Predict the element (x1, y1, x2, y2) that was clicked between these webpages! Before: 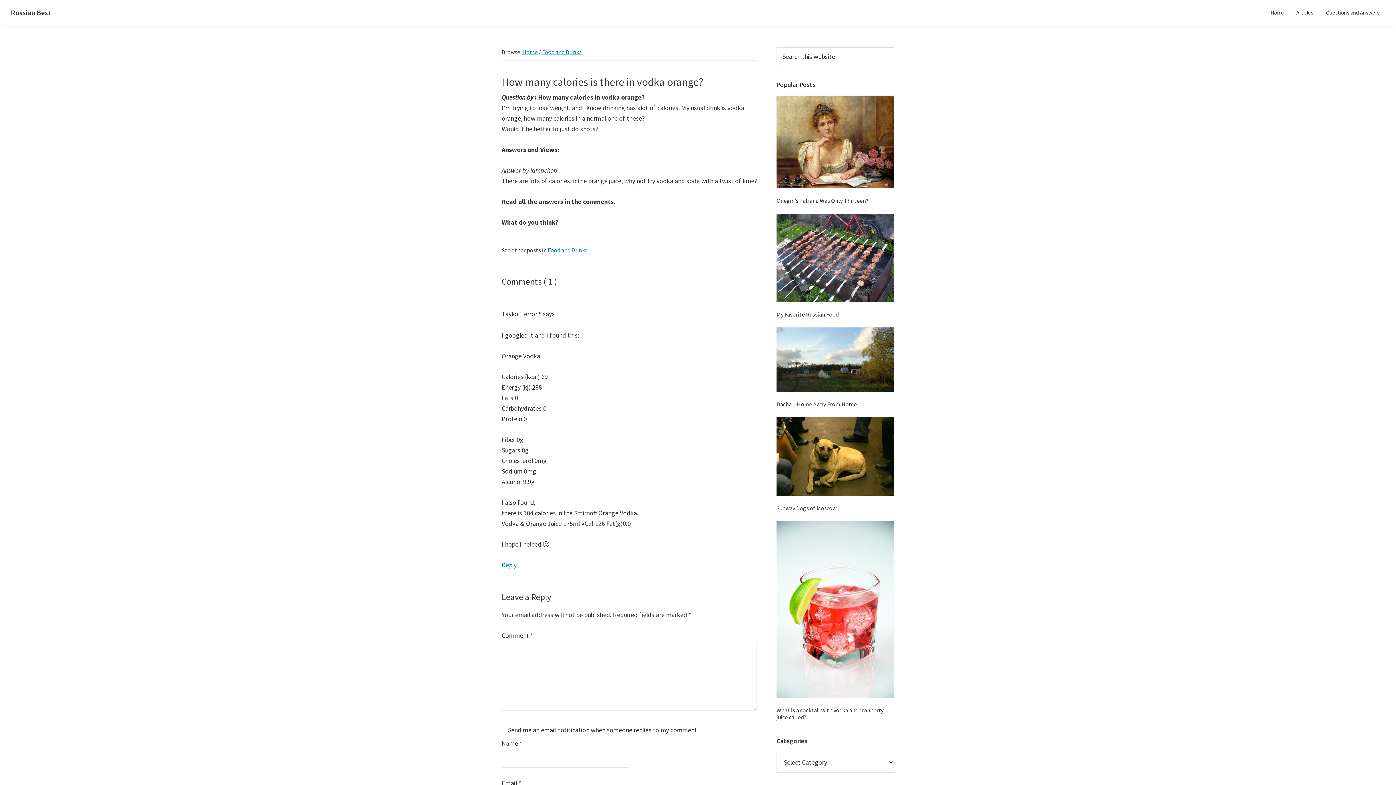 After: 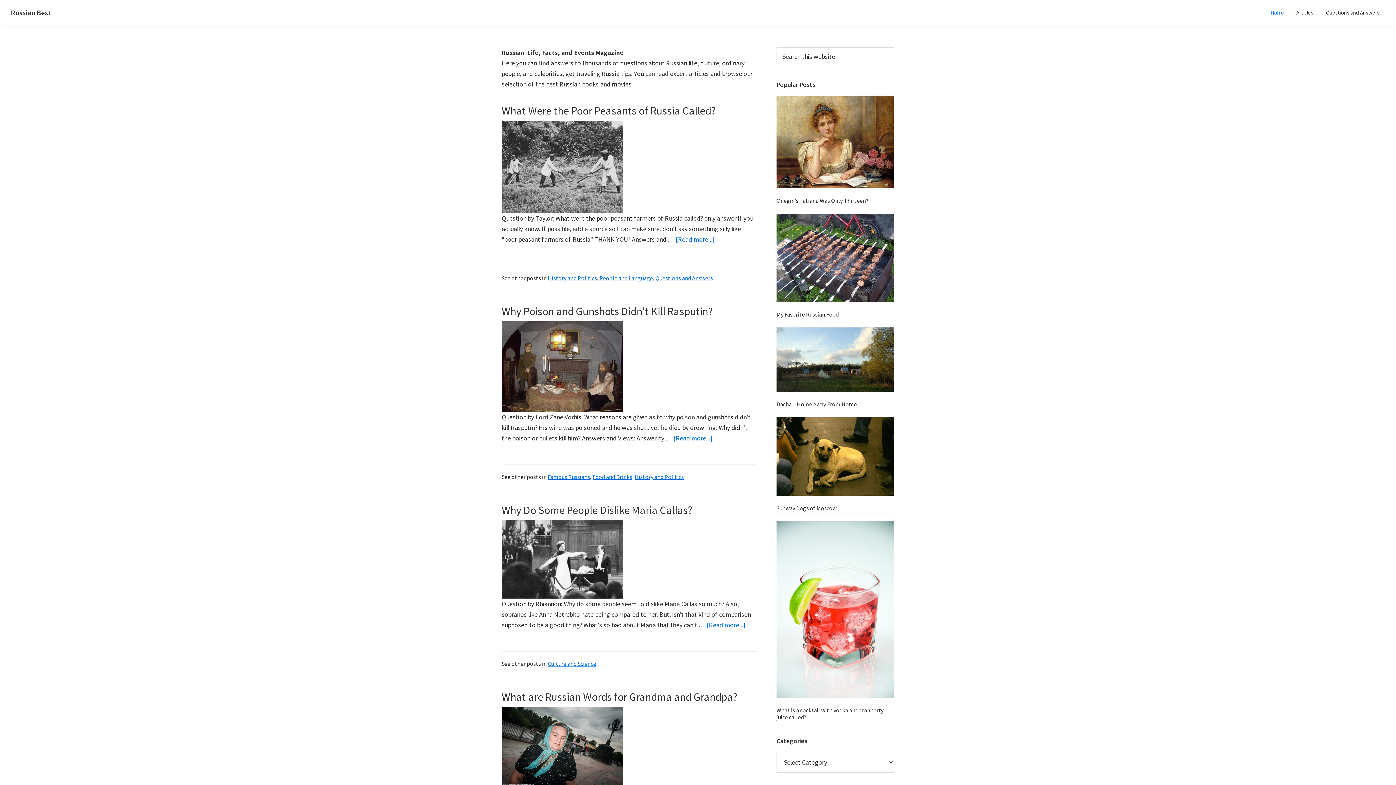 Action: label: Home bbox: (522, 48, 537, 55)